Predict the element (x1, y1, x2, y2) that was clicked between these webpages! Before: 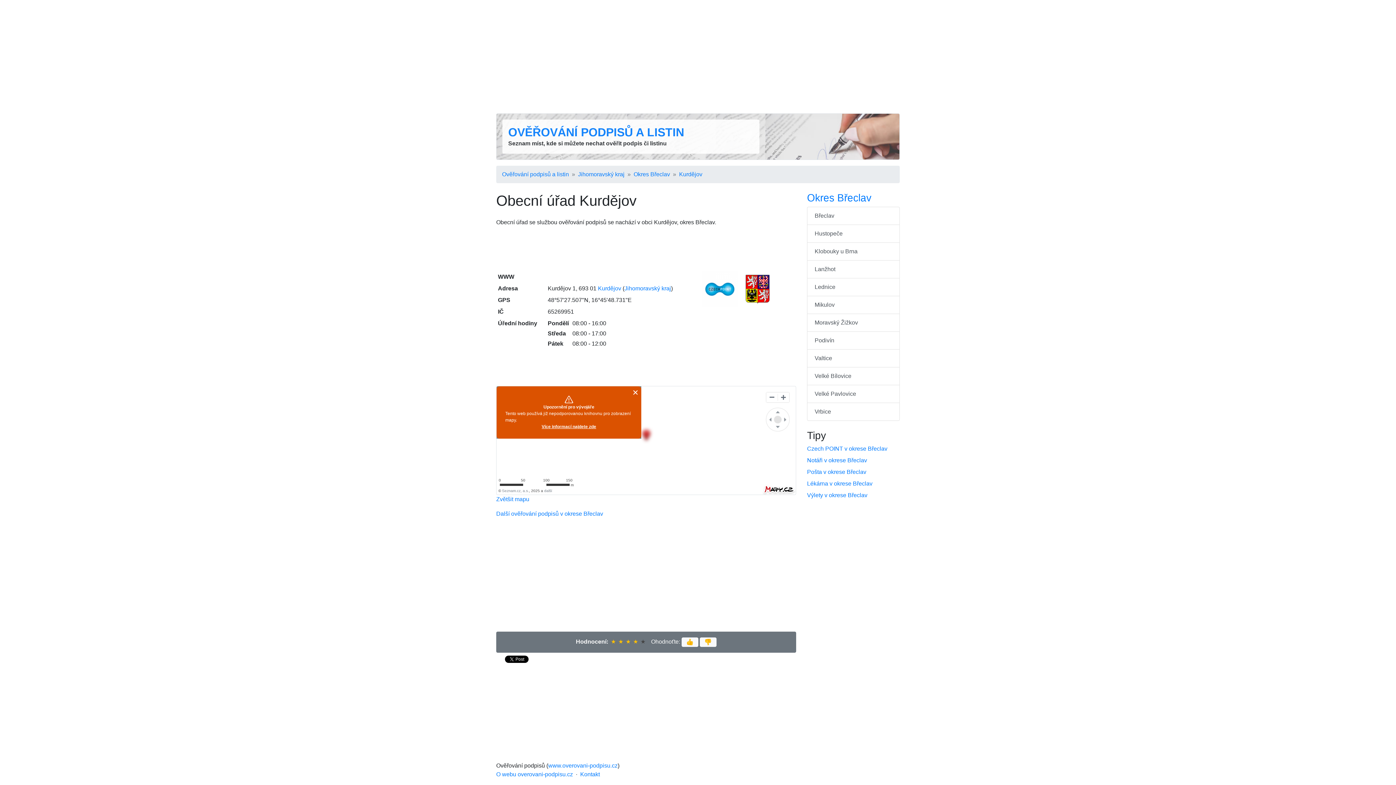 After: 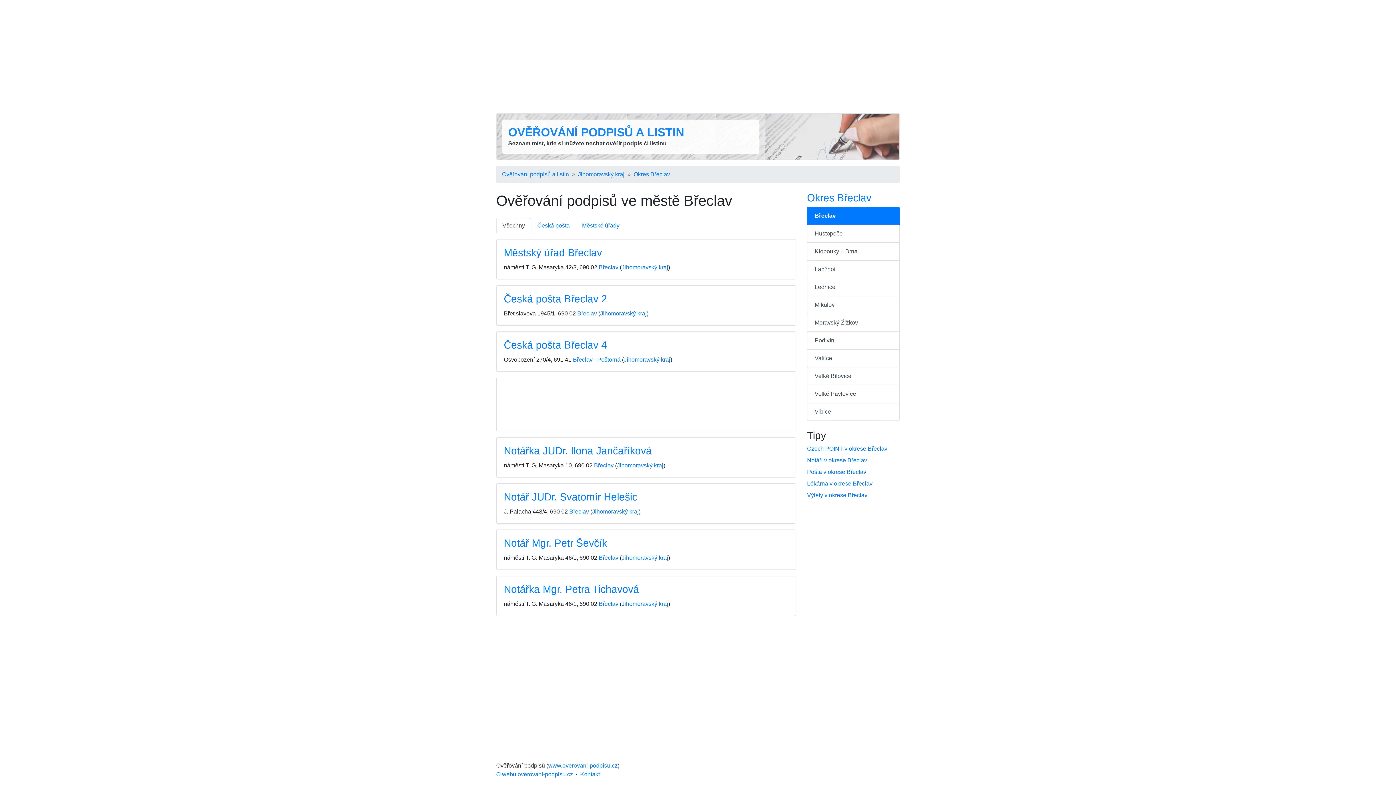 Action: label: Břeclav bbox: (807, 206, 900, 225)